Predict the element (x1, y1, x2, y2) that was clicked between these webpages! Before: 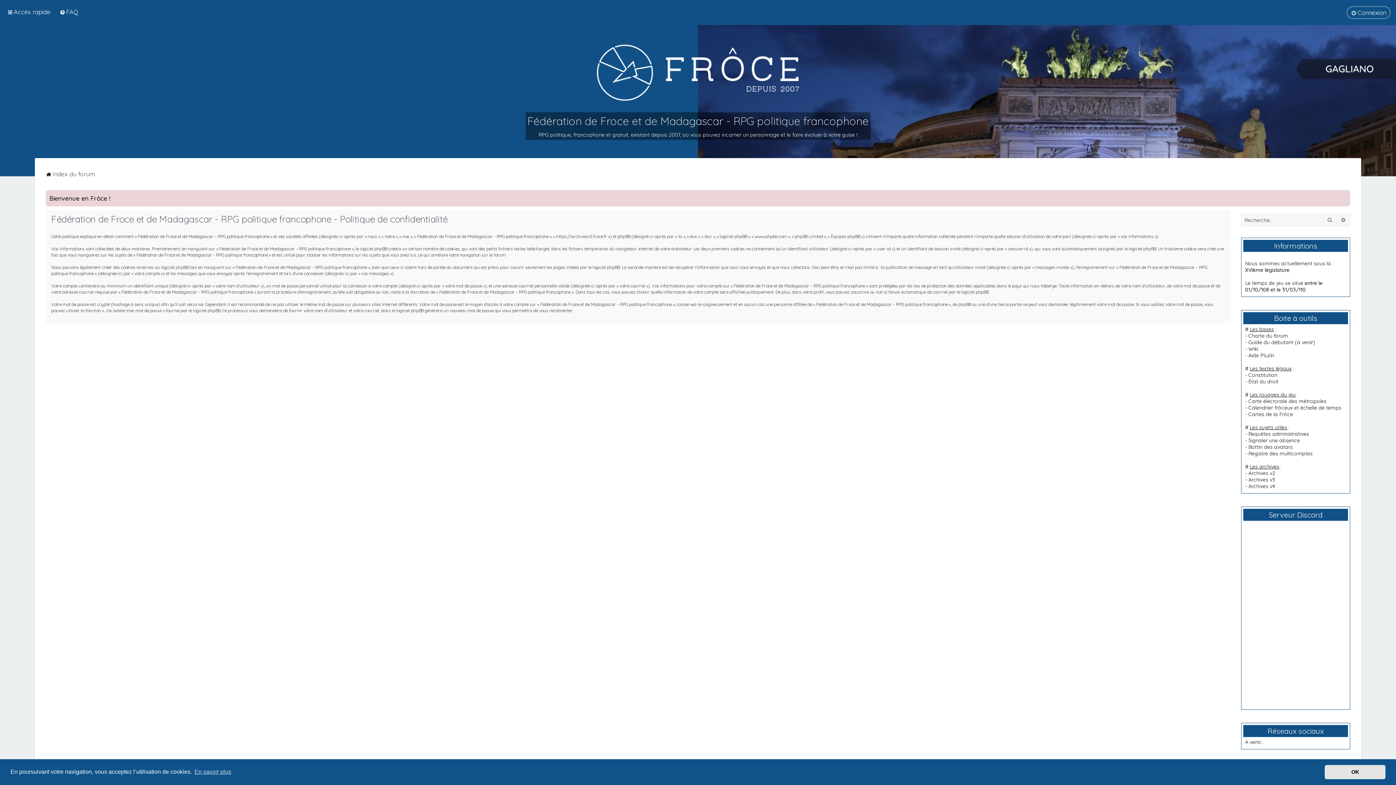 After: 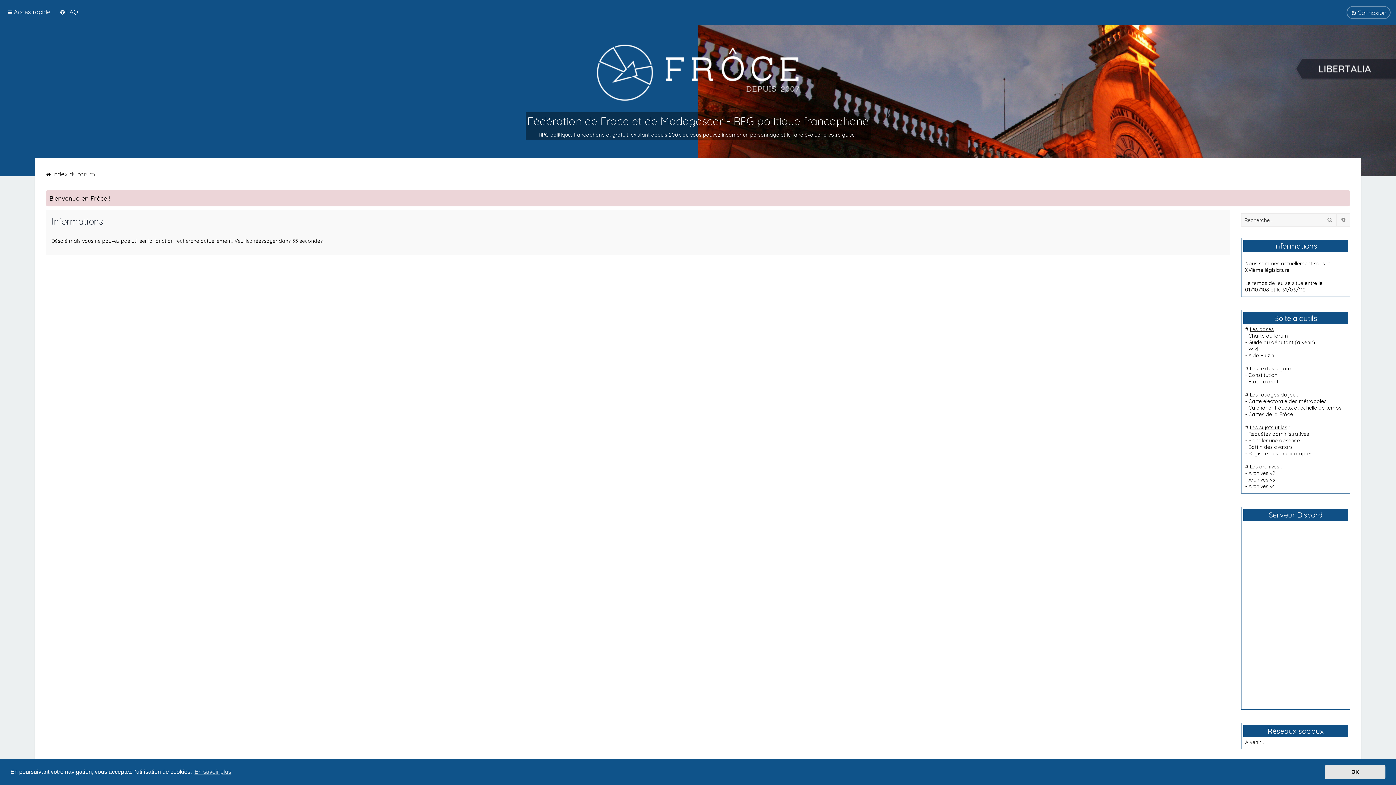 Action: label: Rechercher bbox: (1323, 213, 1337, 226)